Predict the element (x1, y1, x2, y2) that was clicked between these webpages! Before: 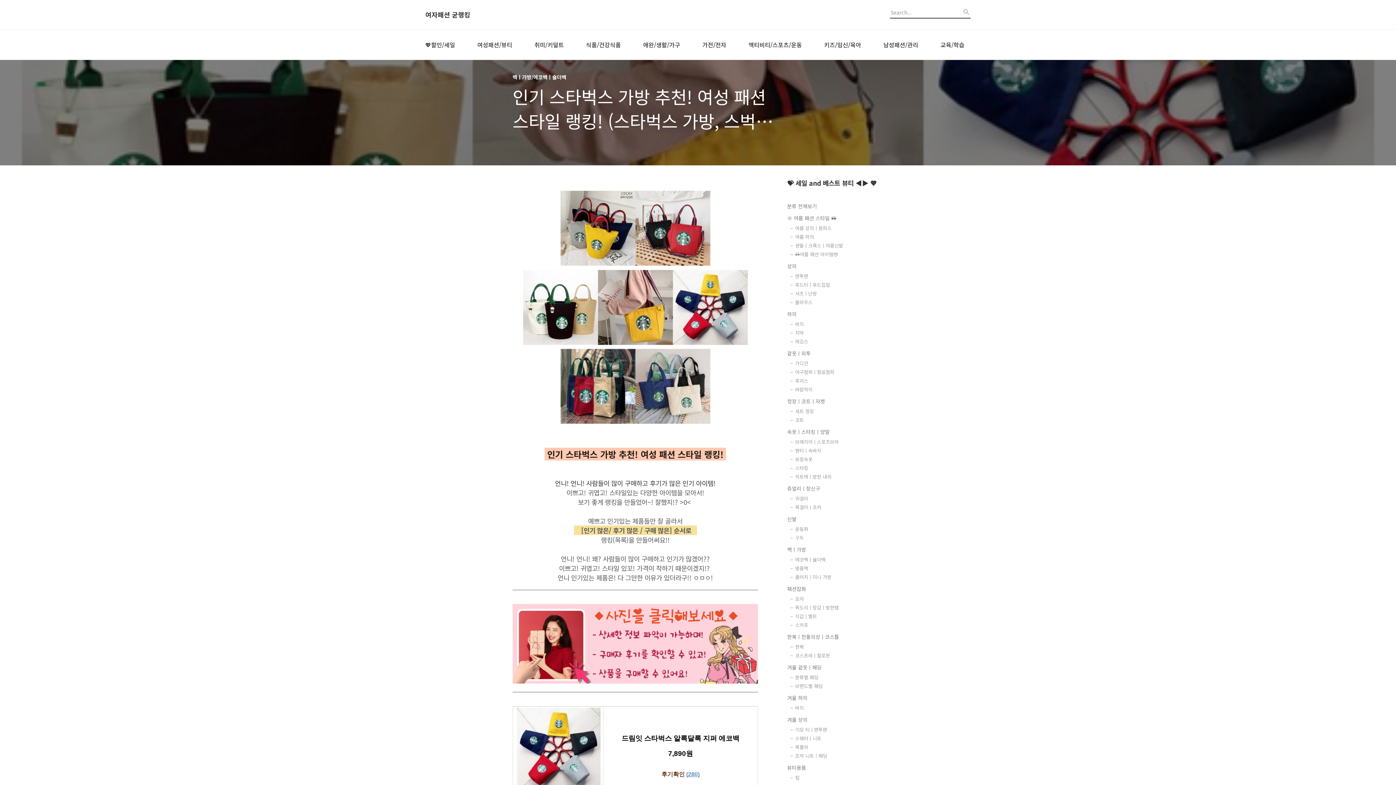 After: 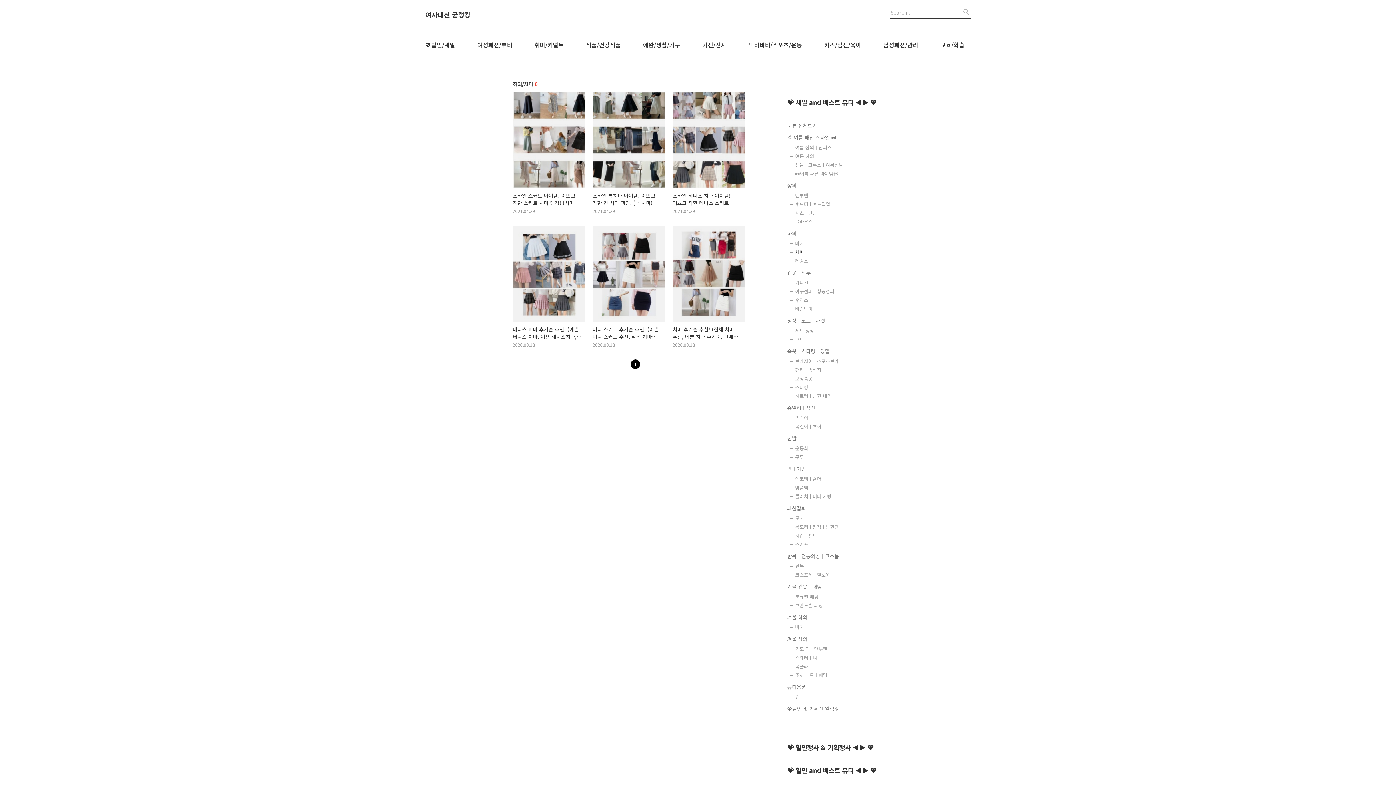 Action: label: 치마 bbox: (795, 329, 883, 336)